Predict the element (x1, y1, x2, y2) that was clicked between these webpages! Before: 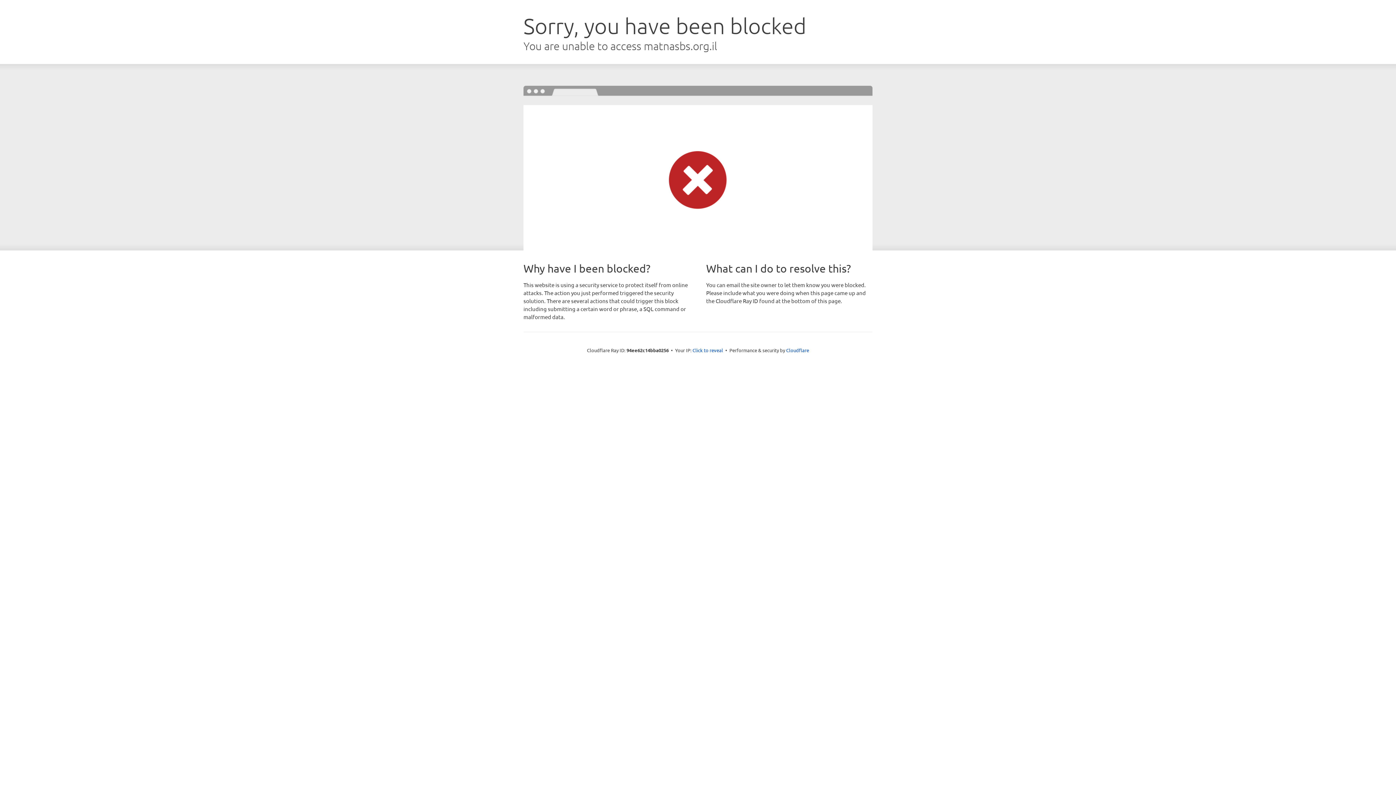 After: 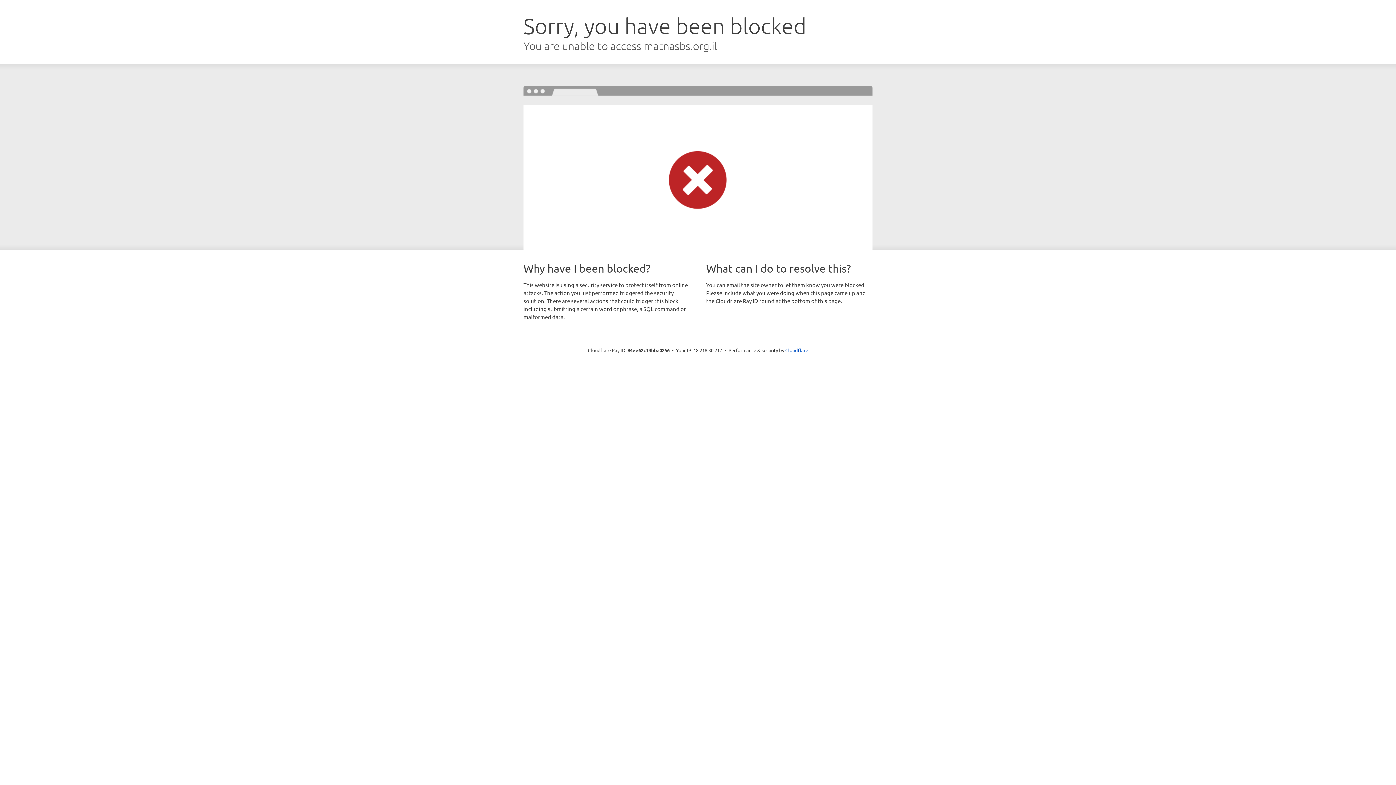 Action: label: Click to reveal bbox: (692, 346, 723, 353)